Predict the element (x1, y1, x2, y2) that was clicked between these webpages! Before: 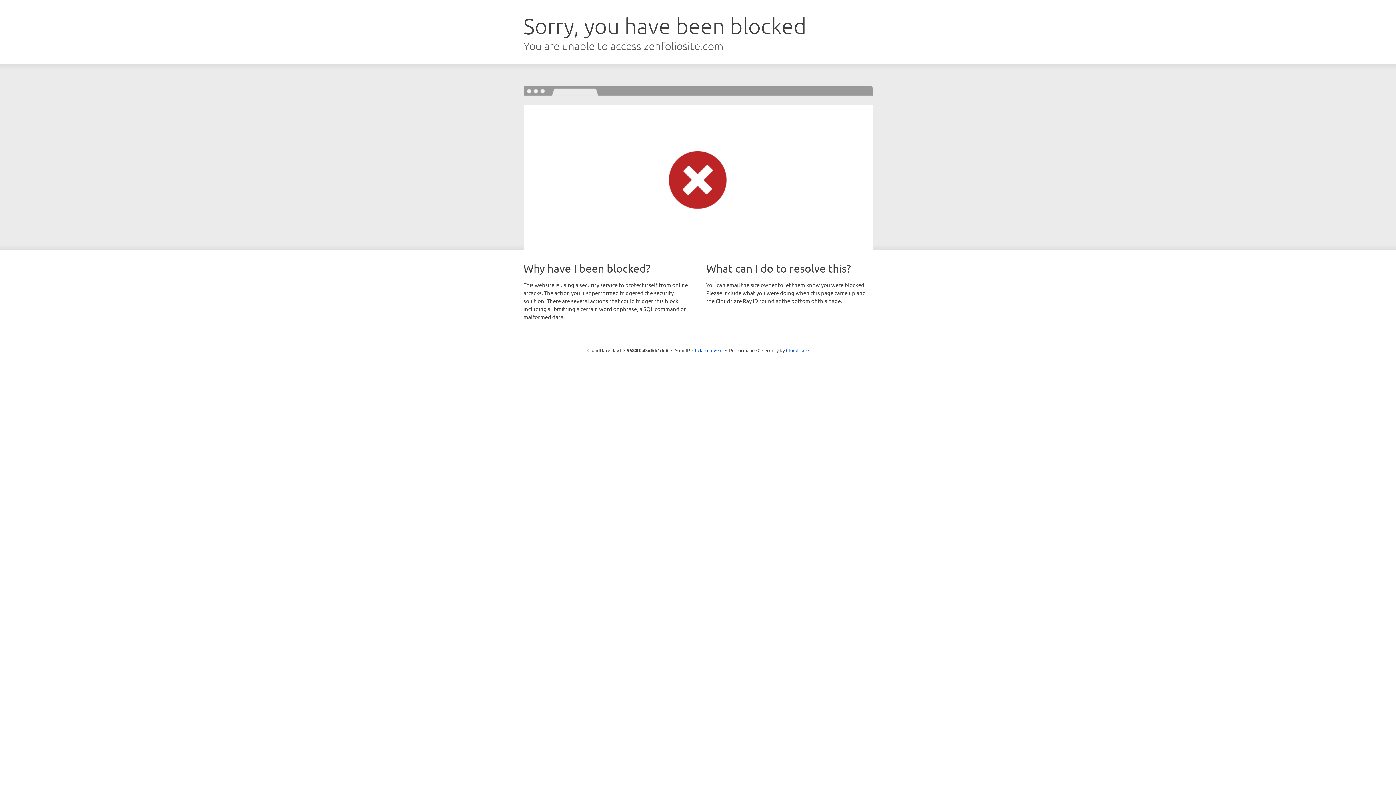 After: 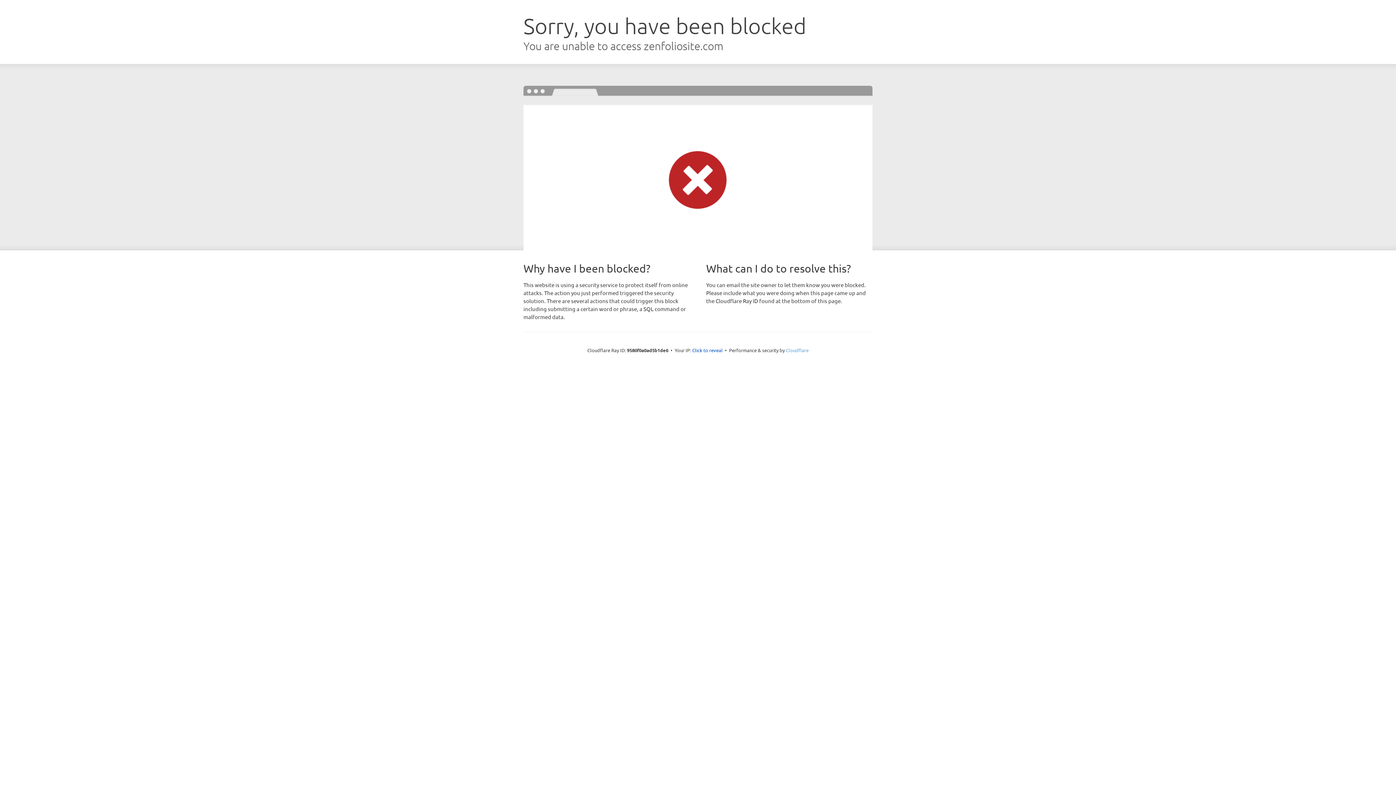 Action: bbox: (786, 347, 808, 353) label: Cloudflare